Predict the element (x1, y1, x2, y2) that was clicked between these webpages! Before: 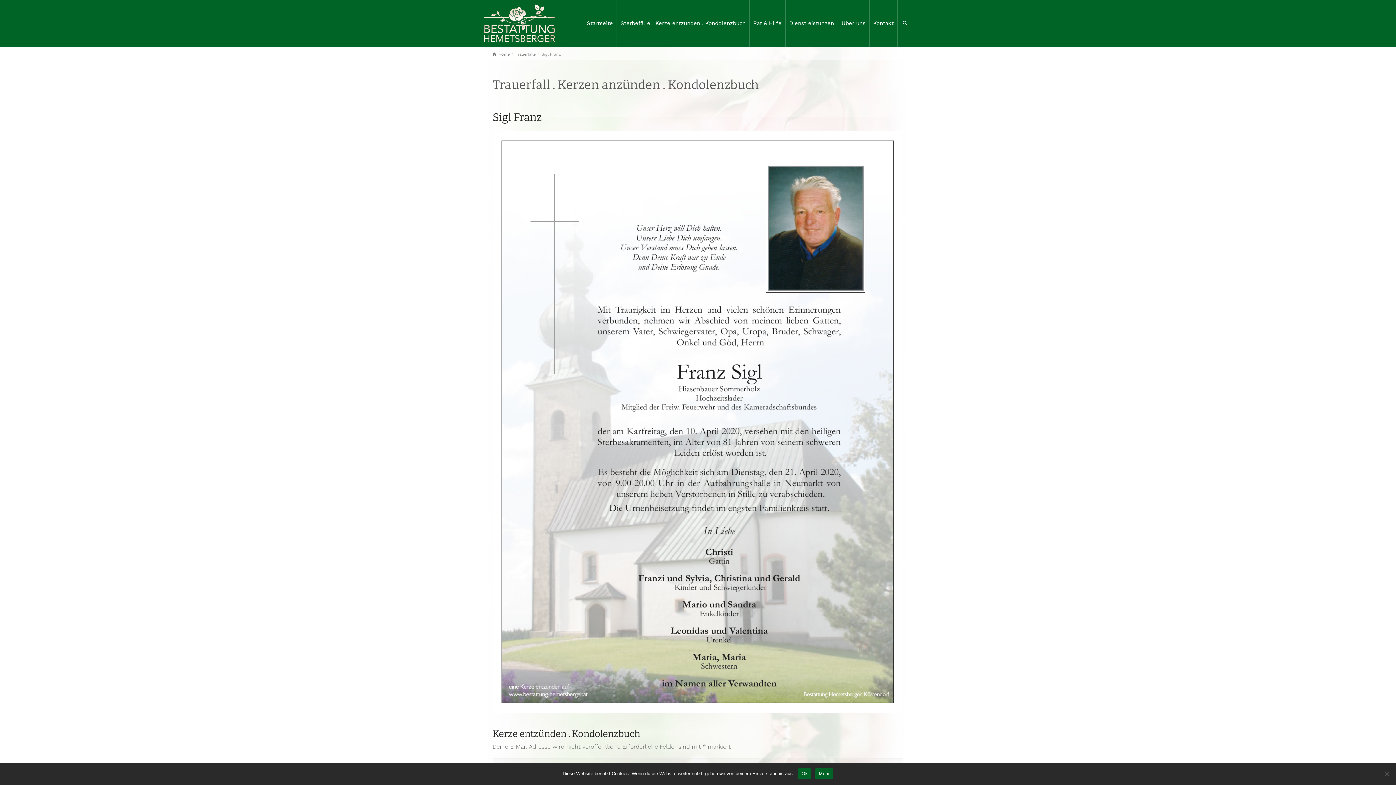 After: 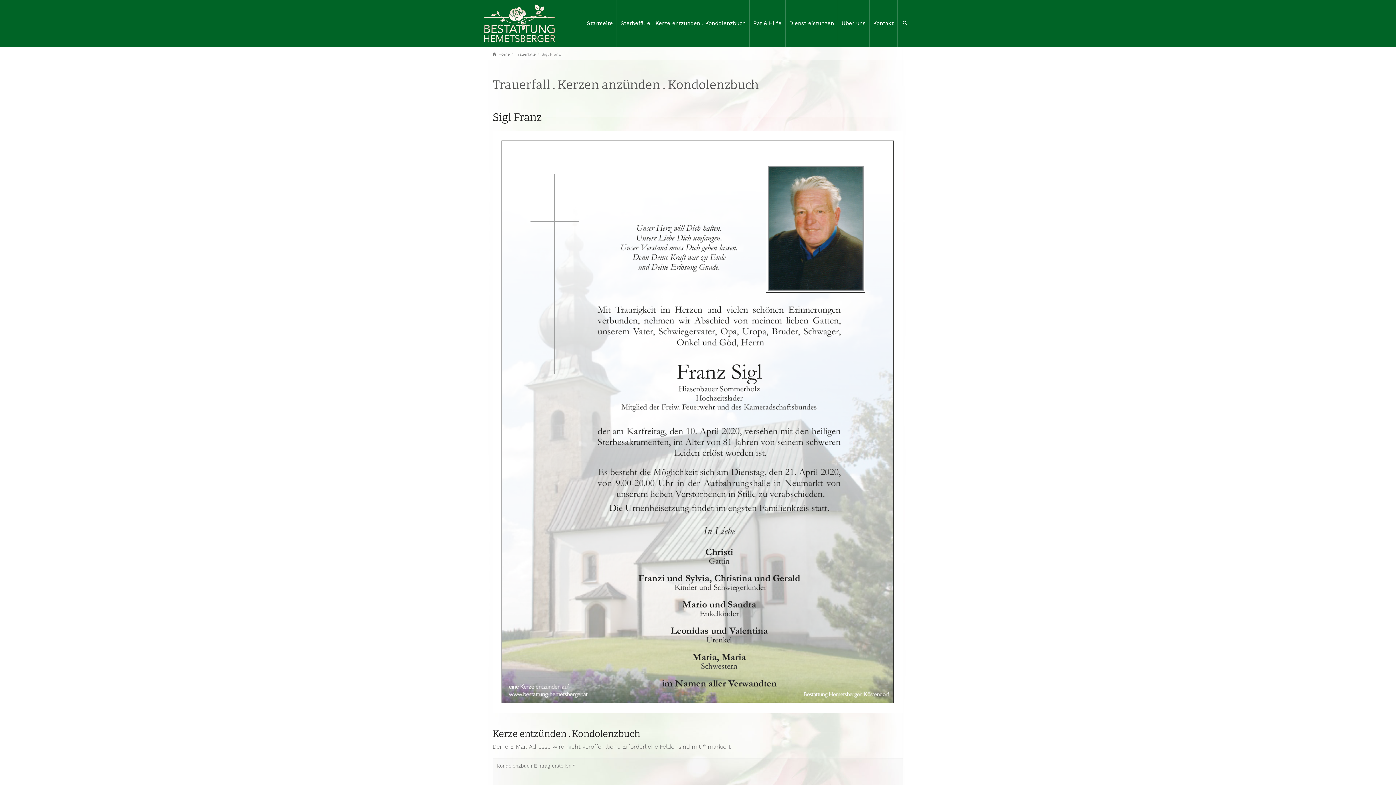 Action: bbox: (798, 768, 811, 779) label: Ok